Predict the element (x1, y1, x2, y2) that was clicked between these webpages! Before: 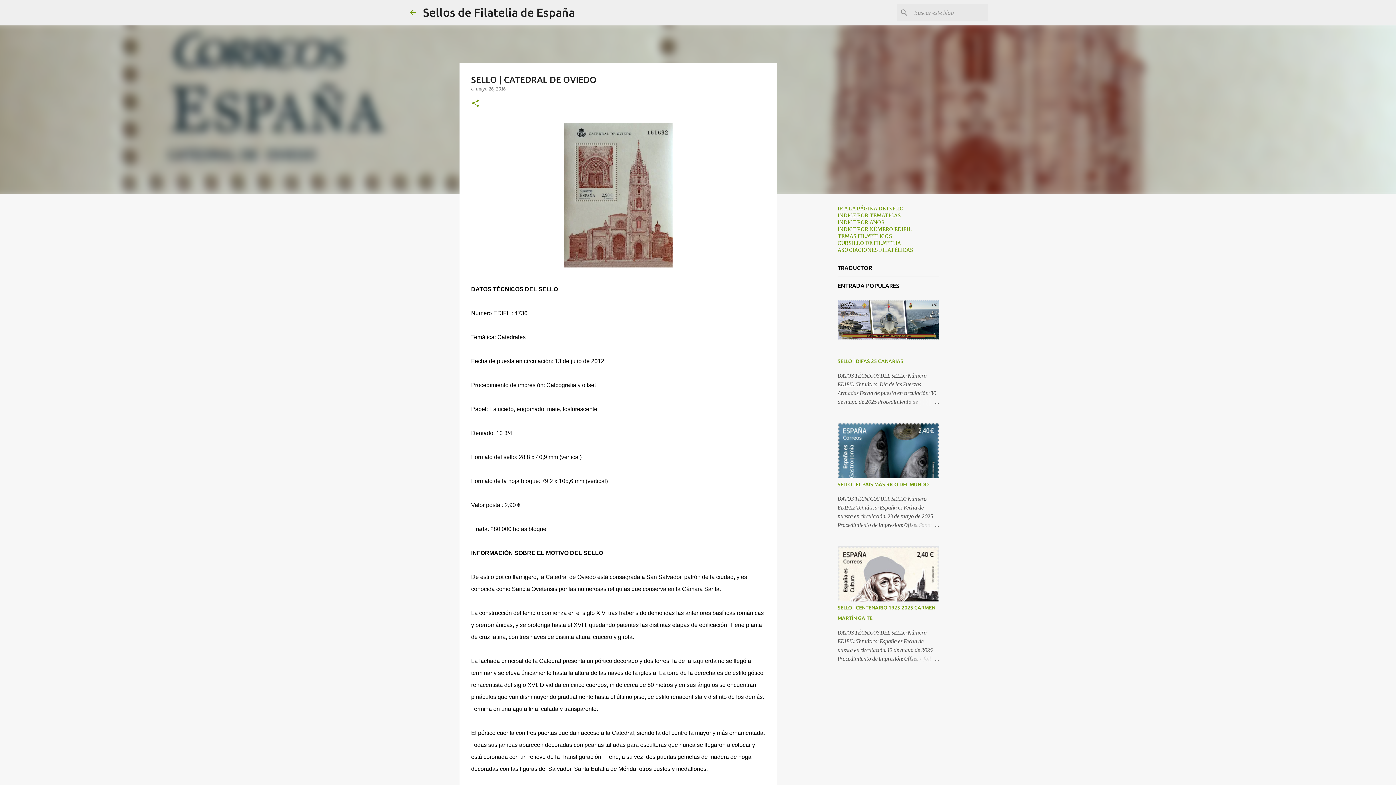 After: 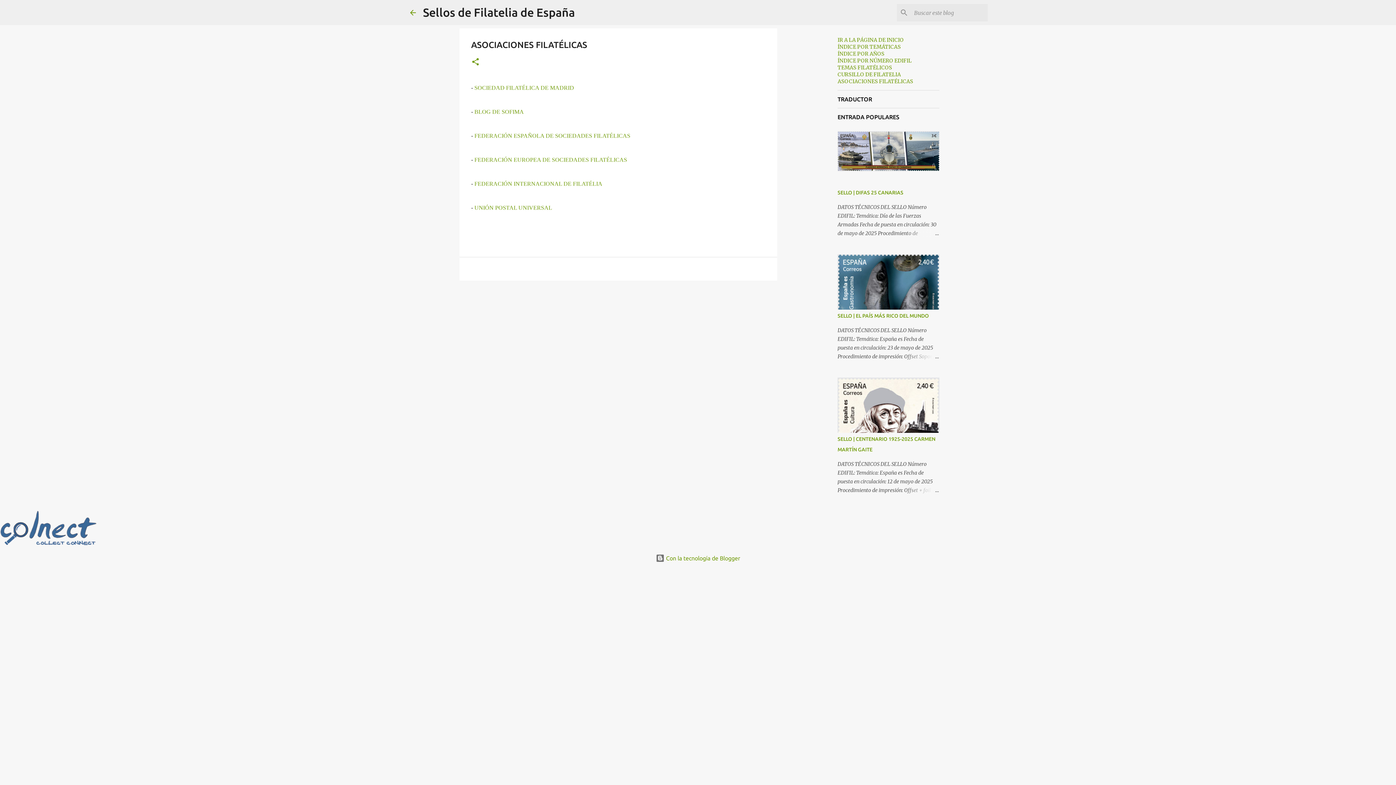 Action: label: ASOCIACIONES FILATÉLICAS bbox: (837, 246, 913, 253)